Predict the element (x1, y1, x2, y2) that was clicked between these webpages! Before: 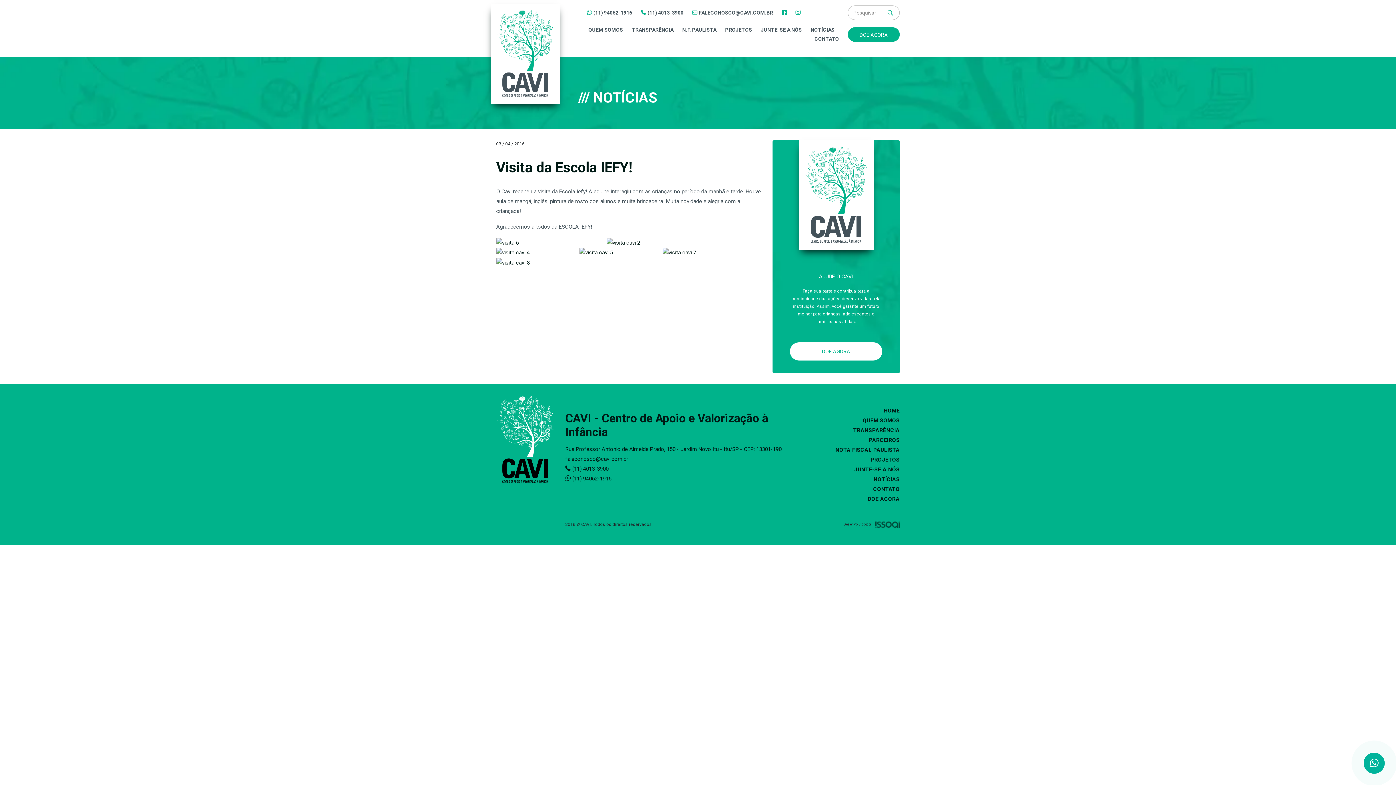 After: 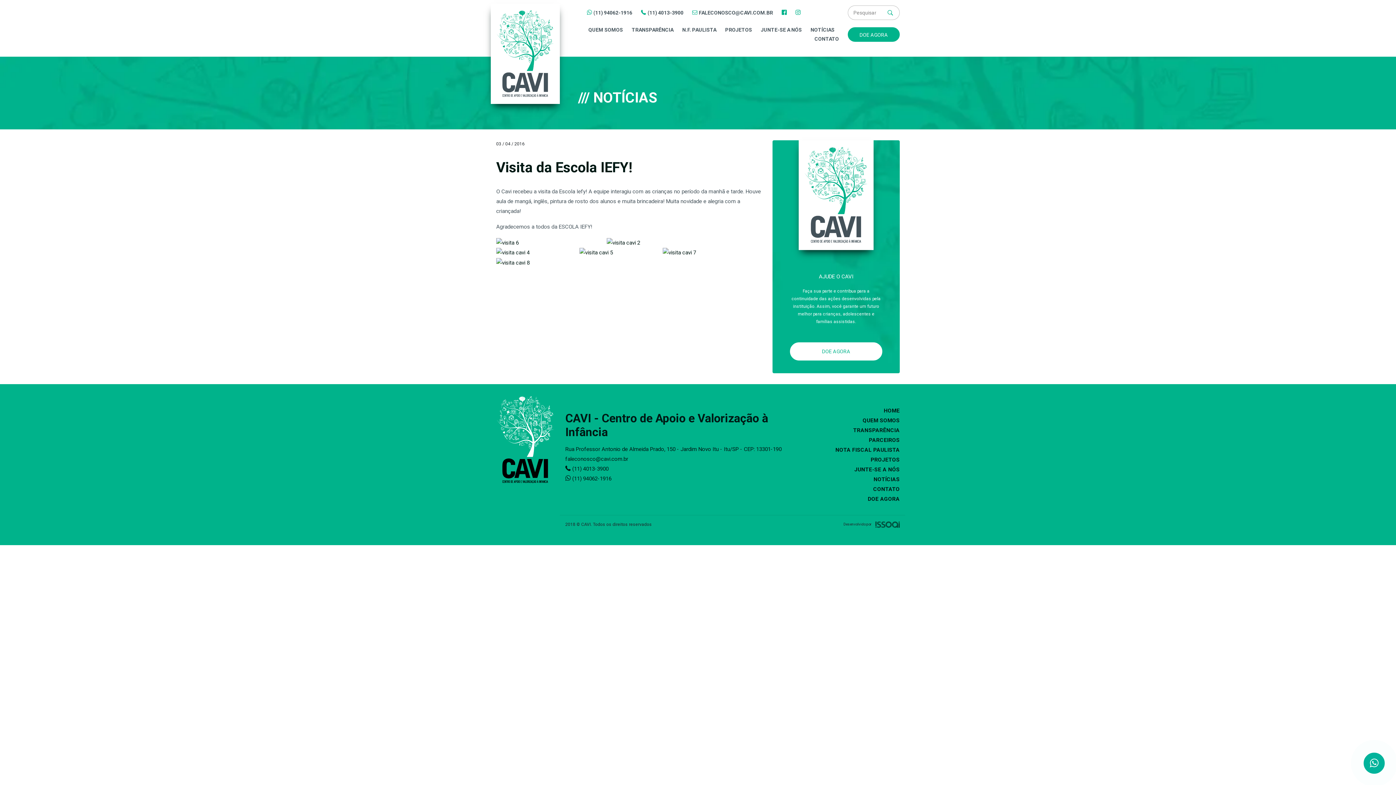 Action: bbox: (777, 8, 791, 17)